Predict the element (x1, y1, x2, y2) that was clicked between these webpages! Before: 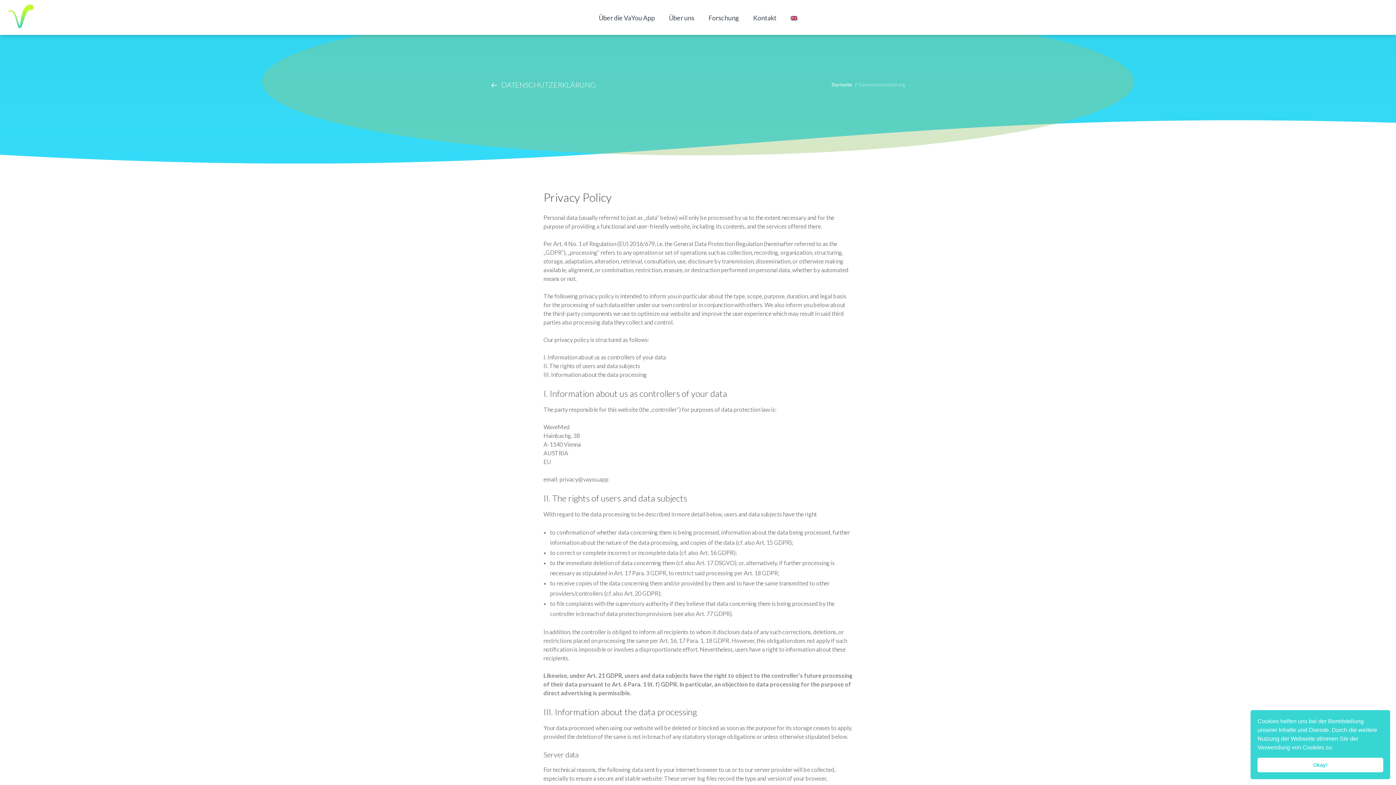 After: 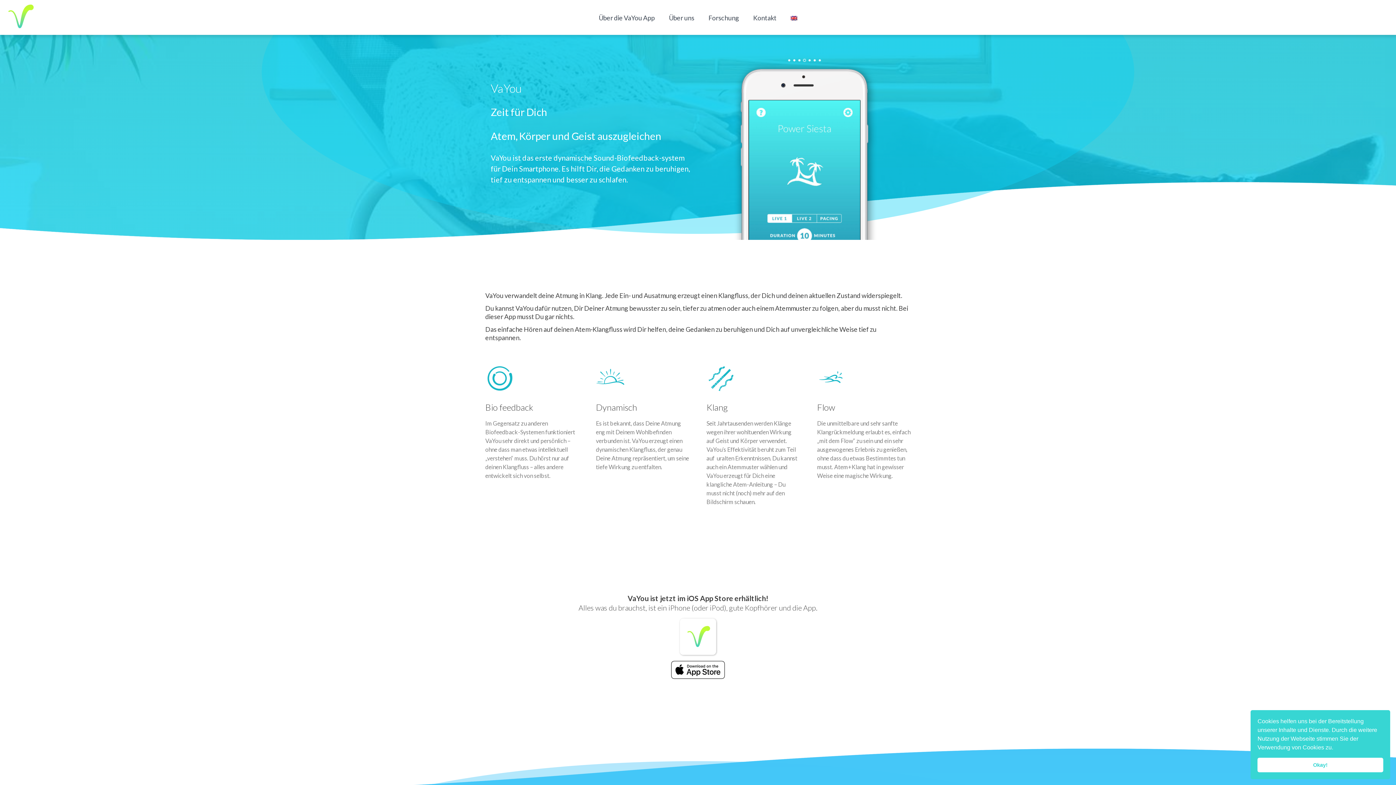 Action: label: Startseite bbox: (831, 81, 852, 88)